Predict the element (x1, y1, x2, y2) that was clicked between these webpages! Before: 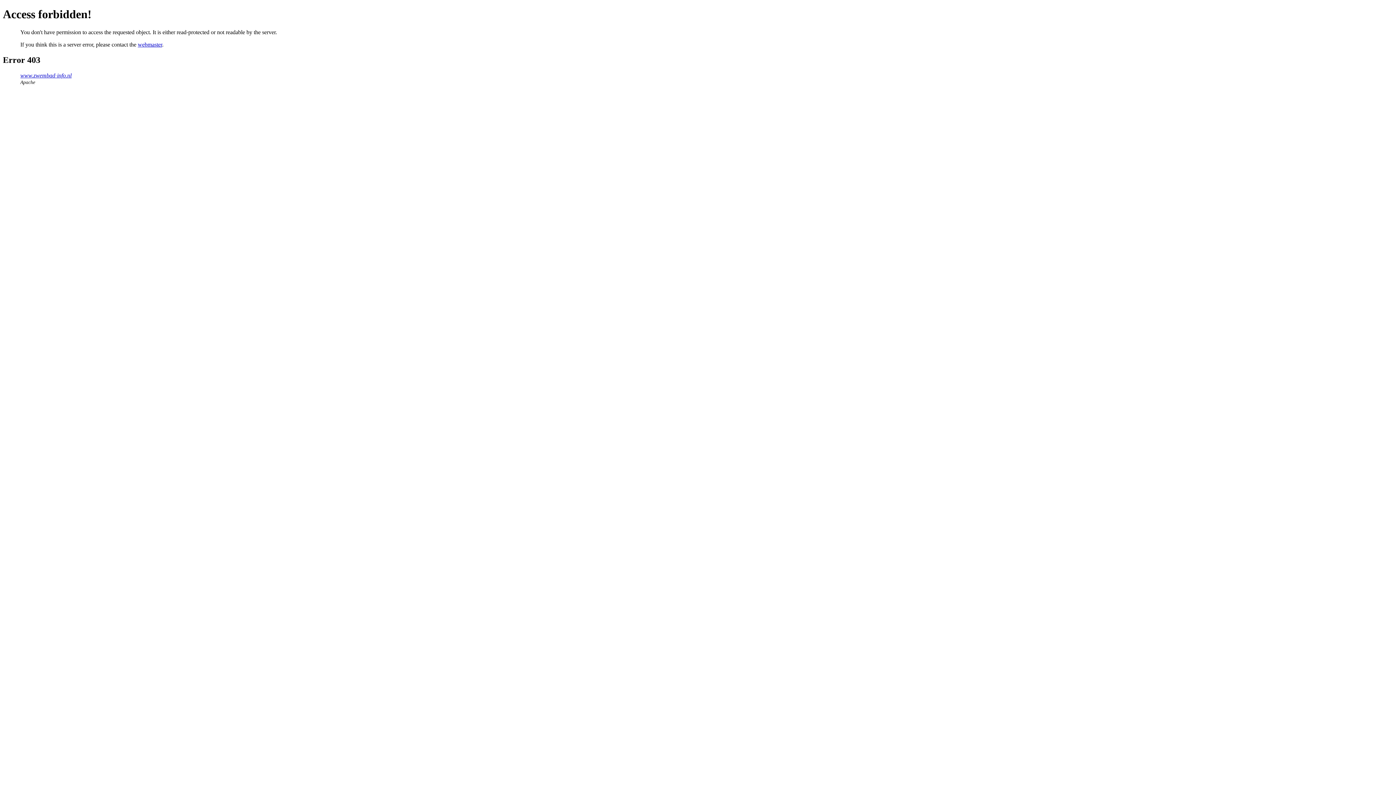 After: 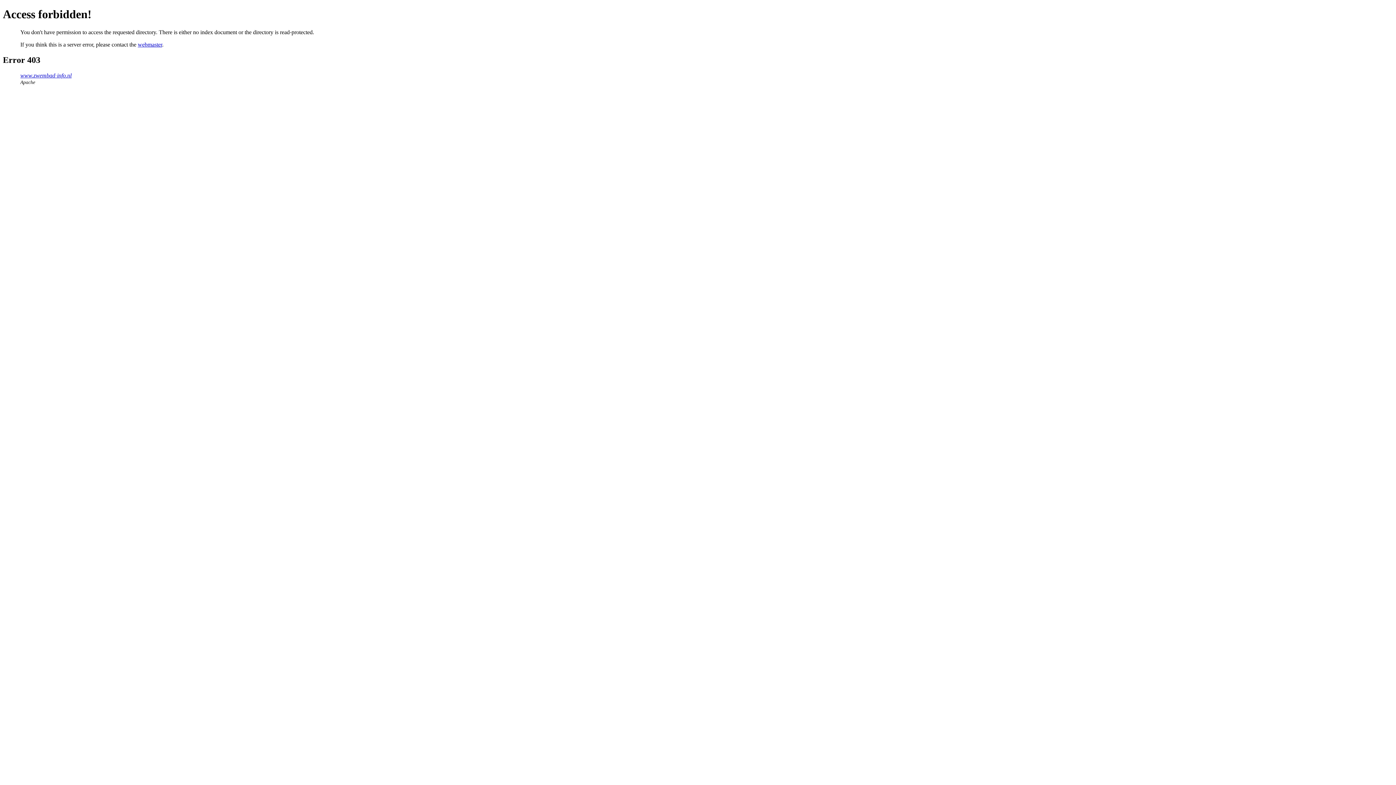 Action: label: www.zwembad-info.nl bbox: (20, 72, 71, 78)